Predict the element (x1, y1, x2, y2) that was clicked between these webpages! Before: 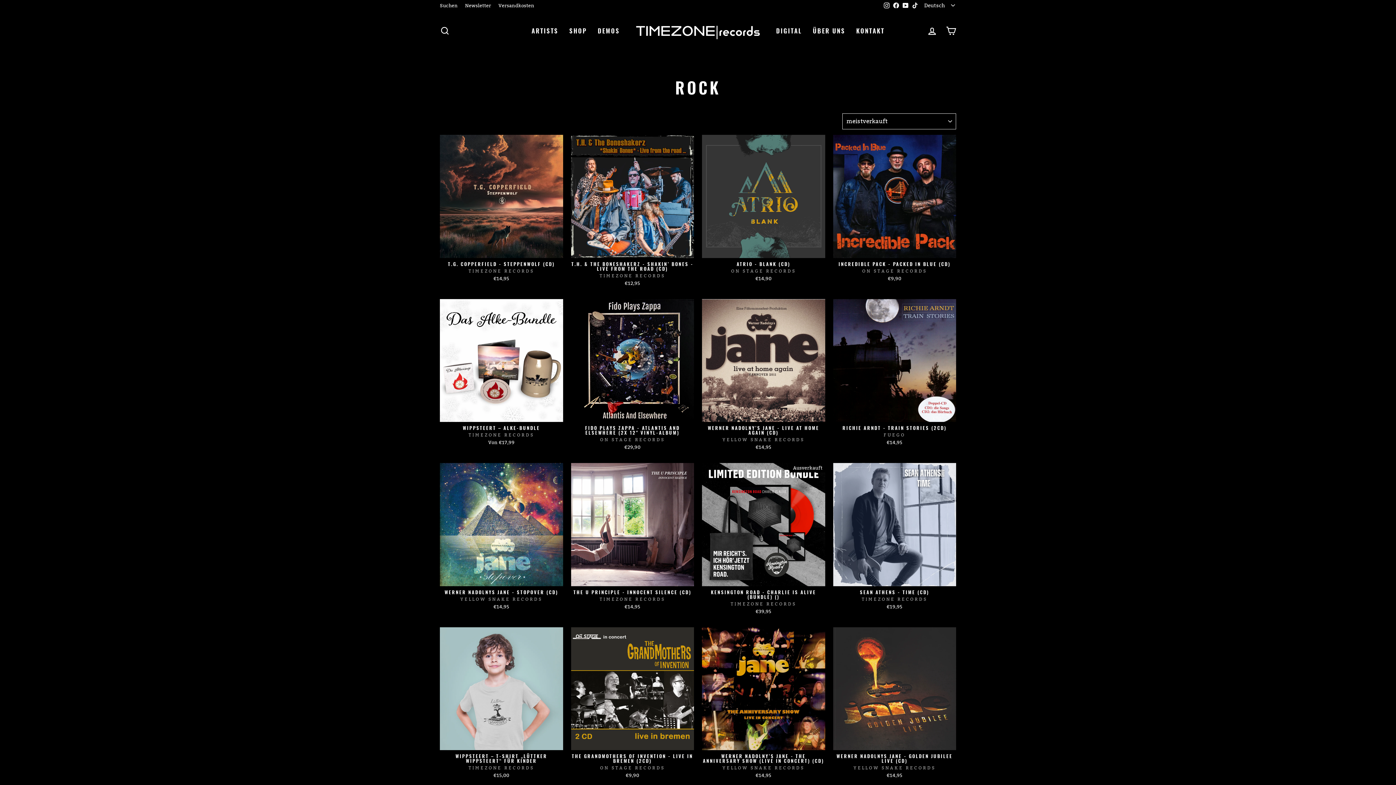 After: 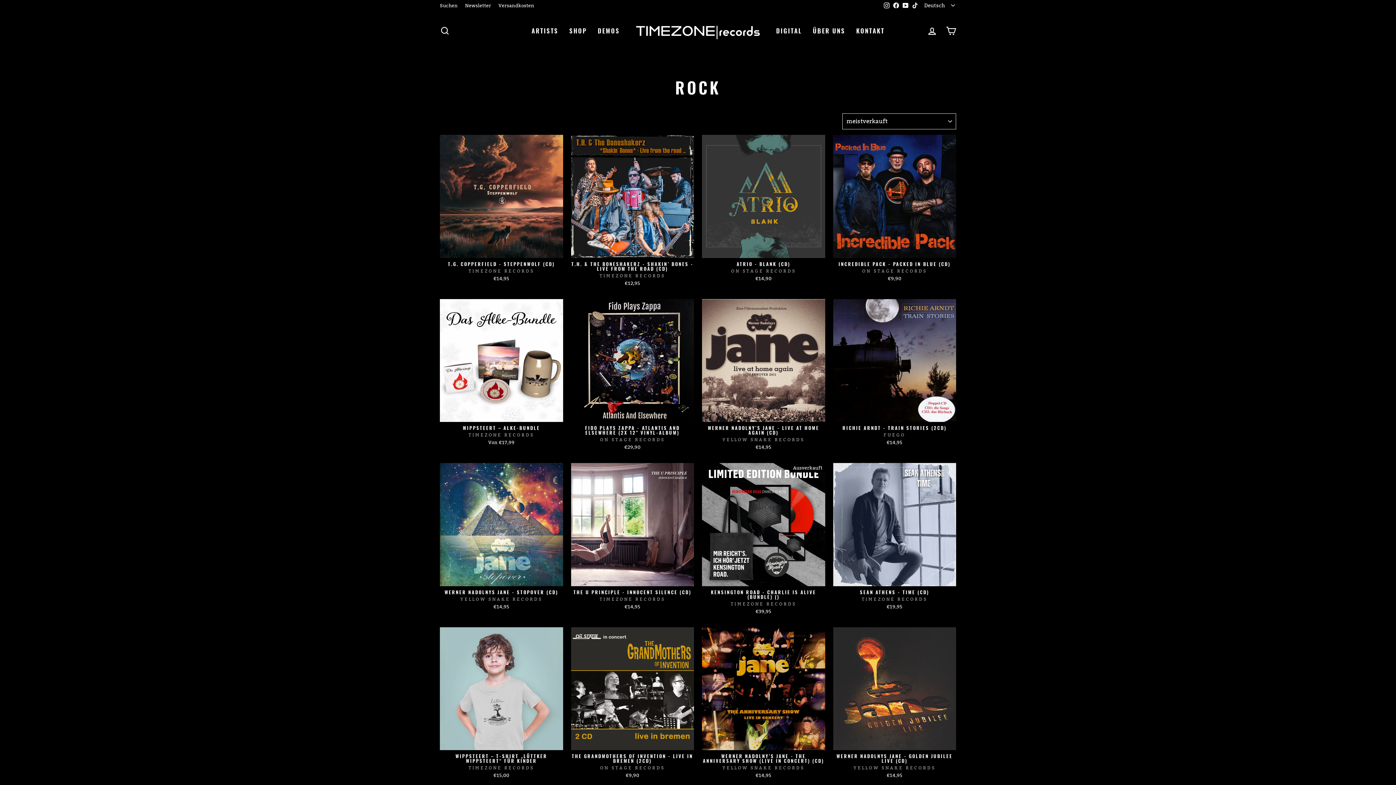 Action: bbox: (901, 0, 910, 10) label: YouTube